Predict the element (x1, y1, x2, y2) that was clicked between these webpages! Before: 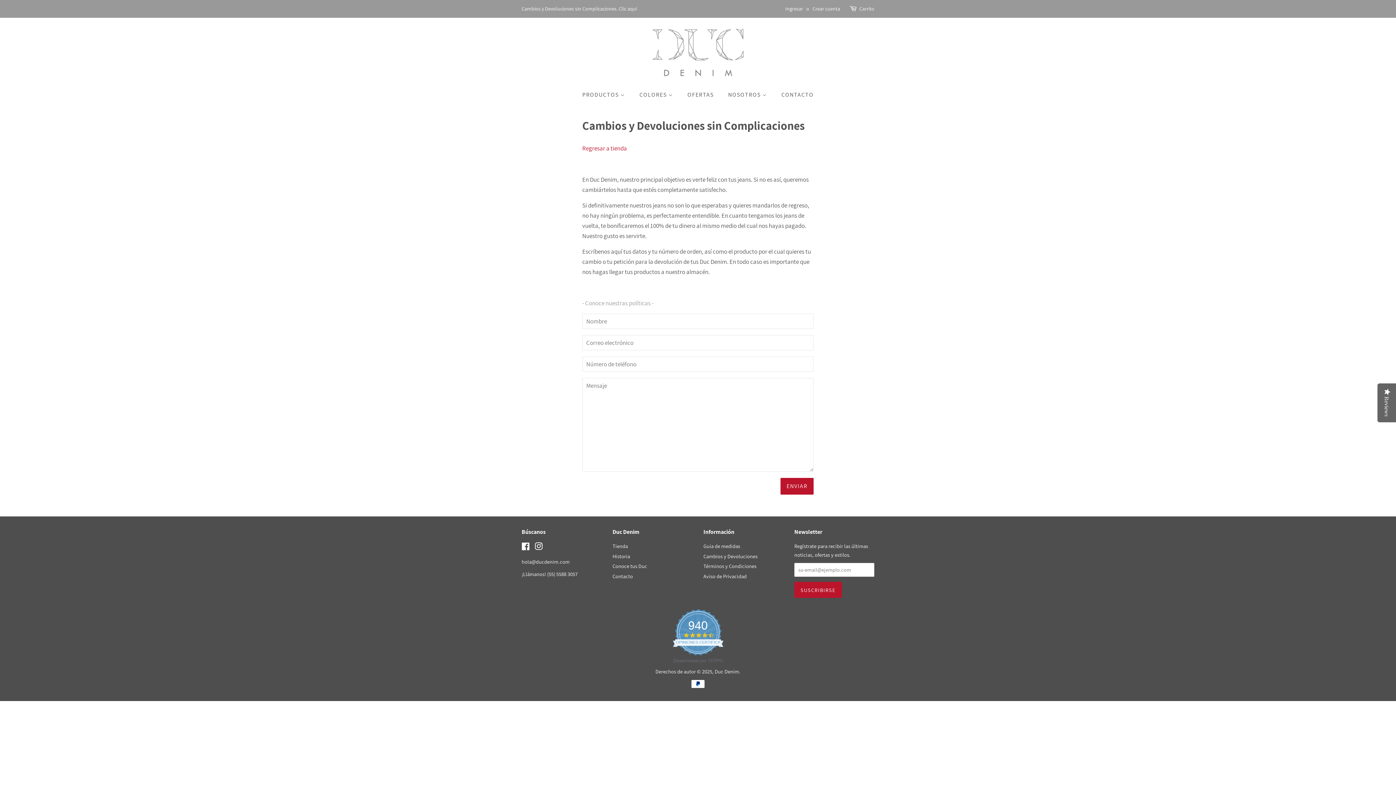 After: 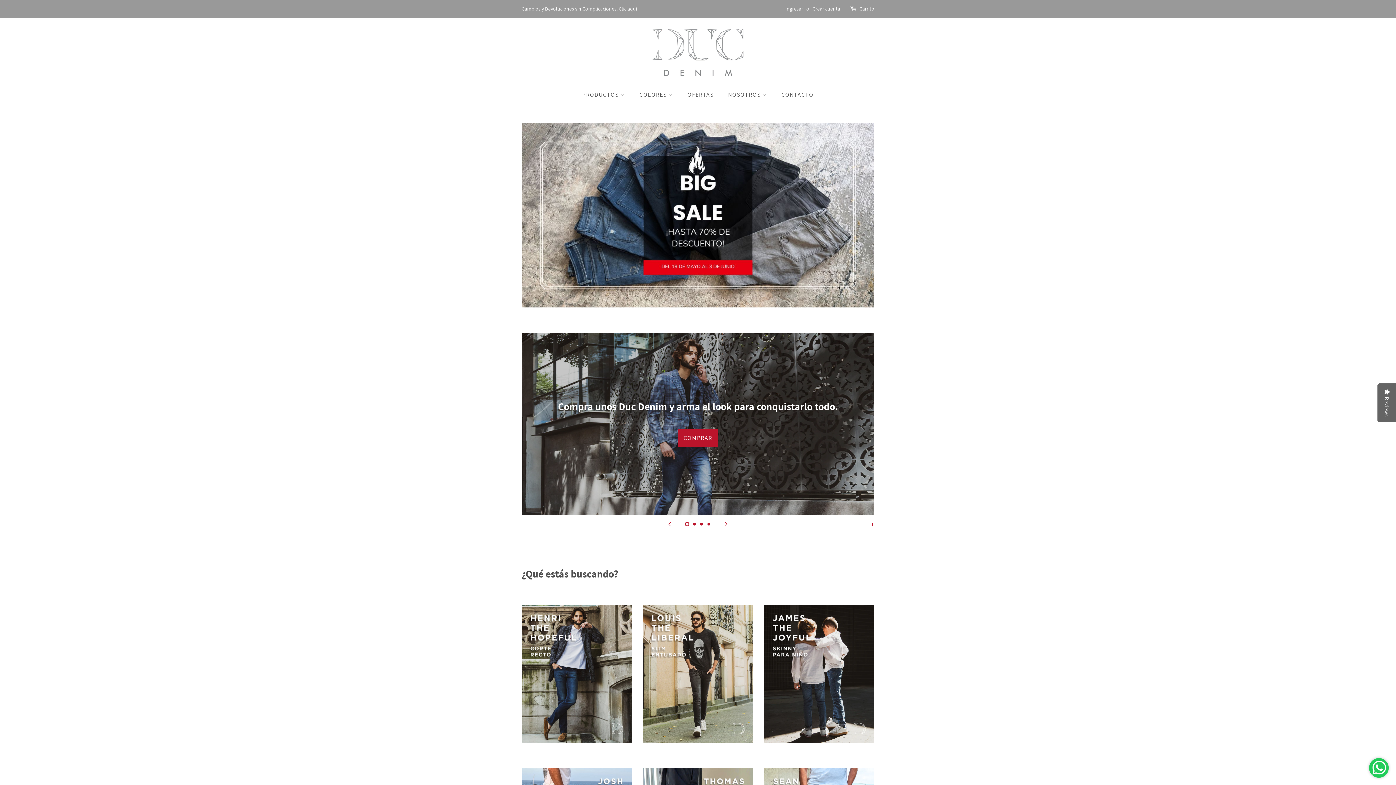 Action: label: Duc Denim bbox: (714, 668, 739, 675)